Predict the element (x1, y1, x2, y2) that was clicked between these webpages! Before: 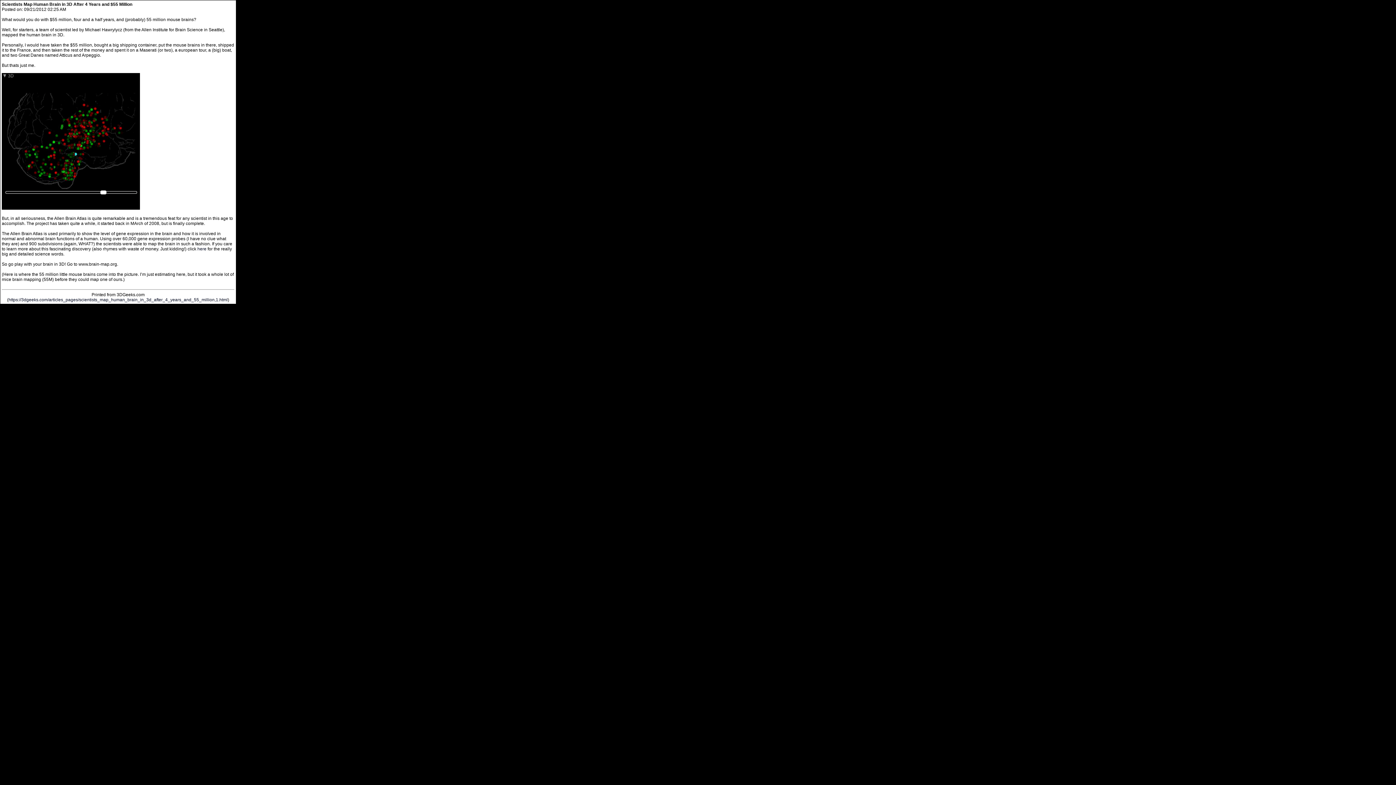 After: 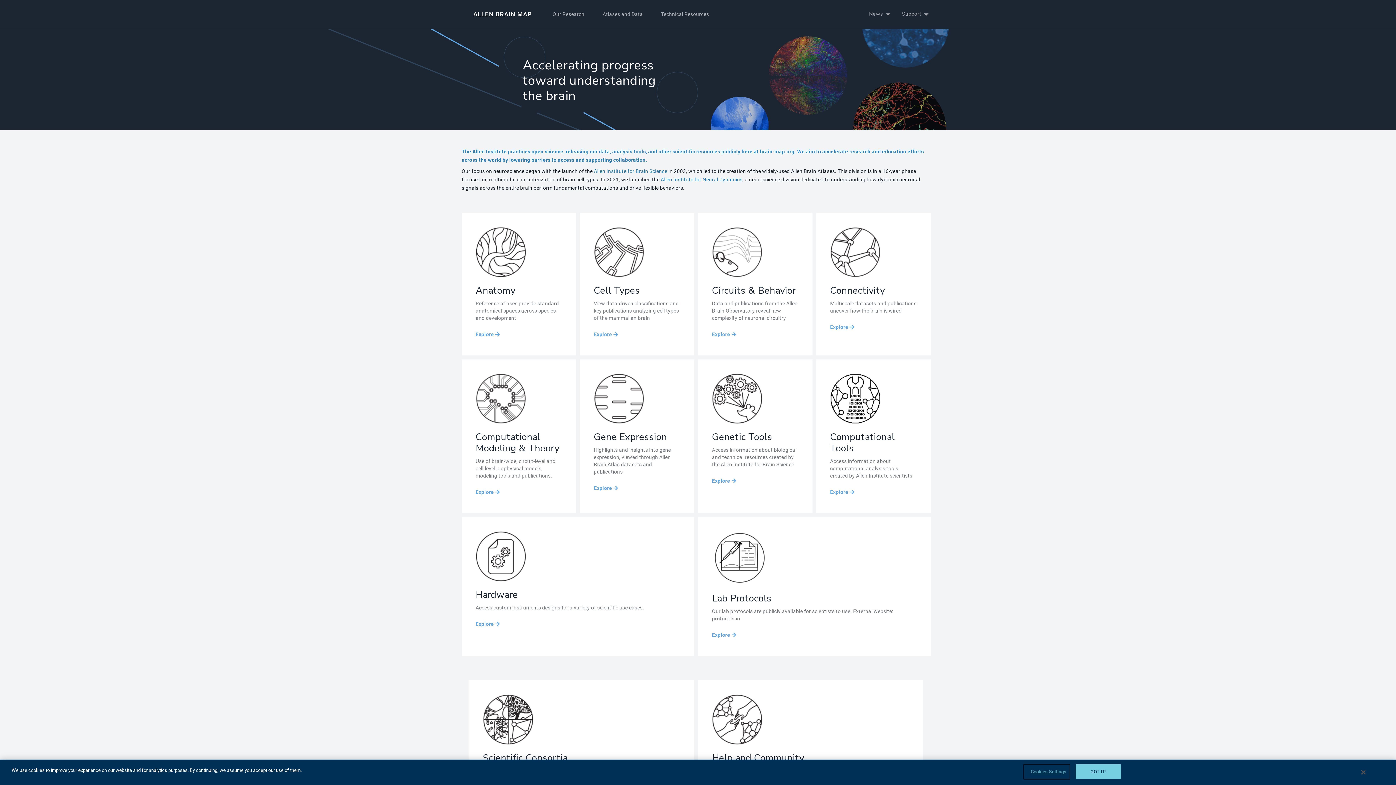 Action: label: here bbox: (197, 246, 206, 251)